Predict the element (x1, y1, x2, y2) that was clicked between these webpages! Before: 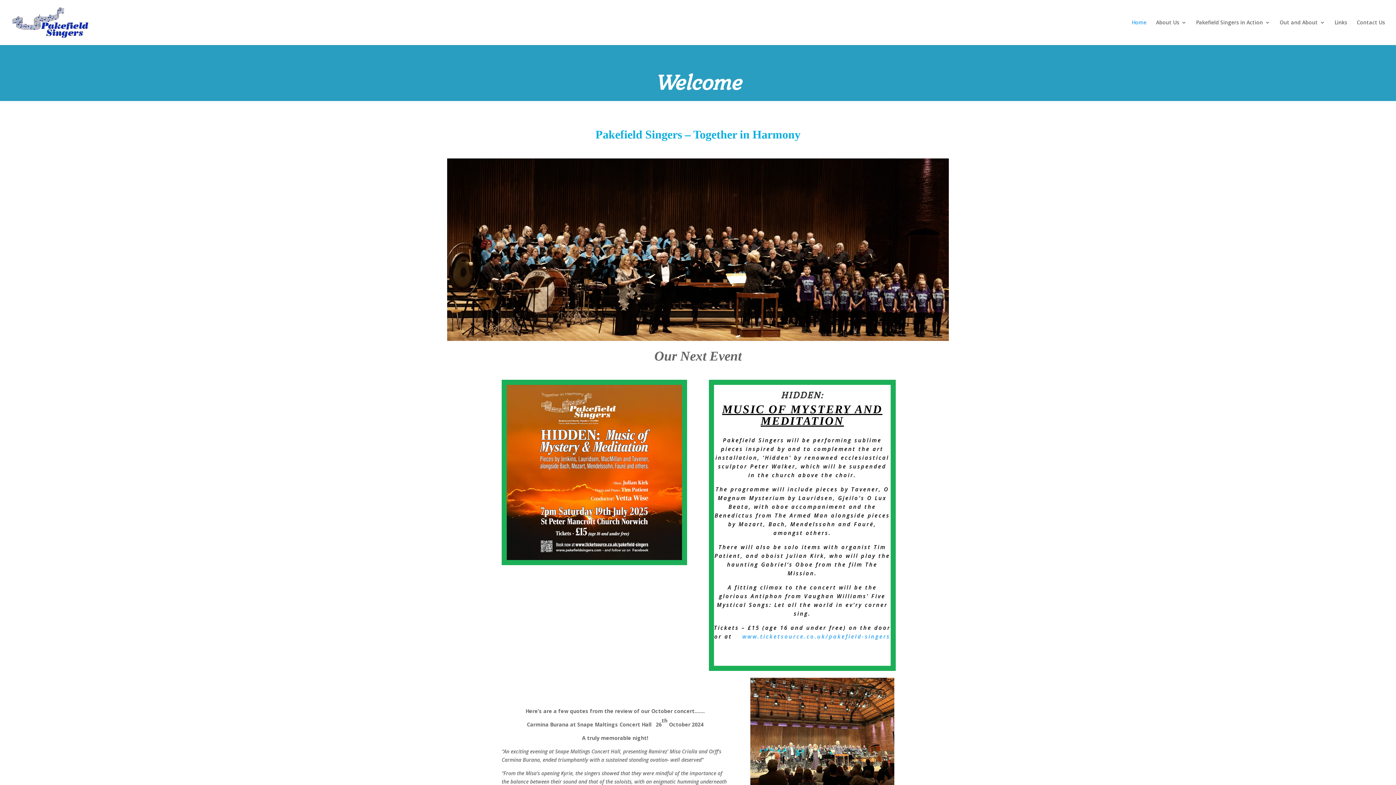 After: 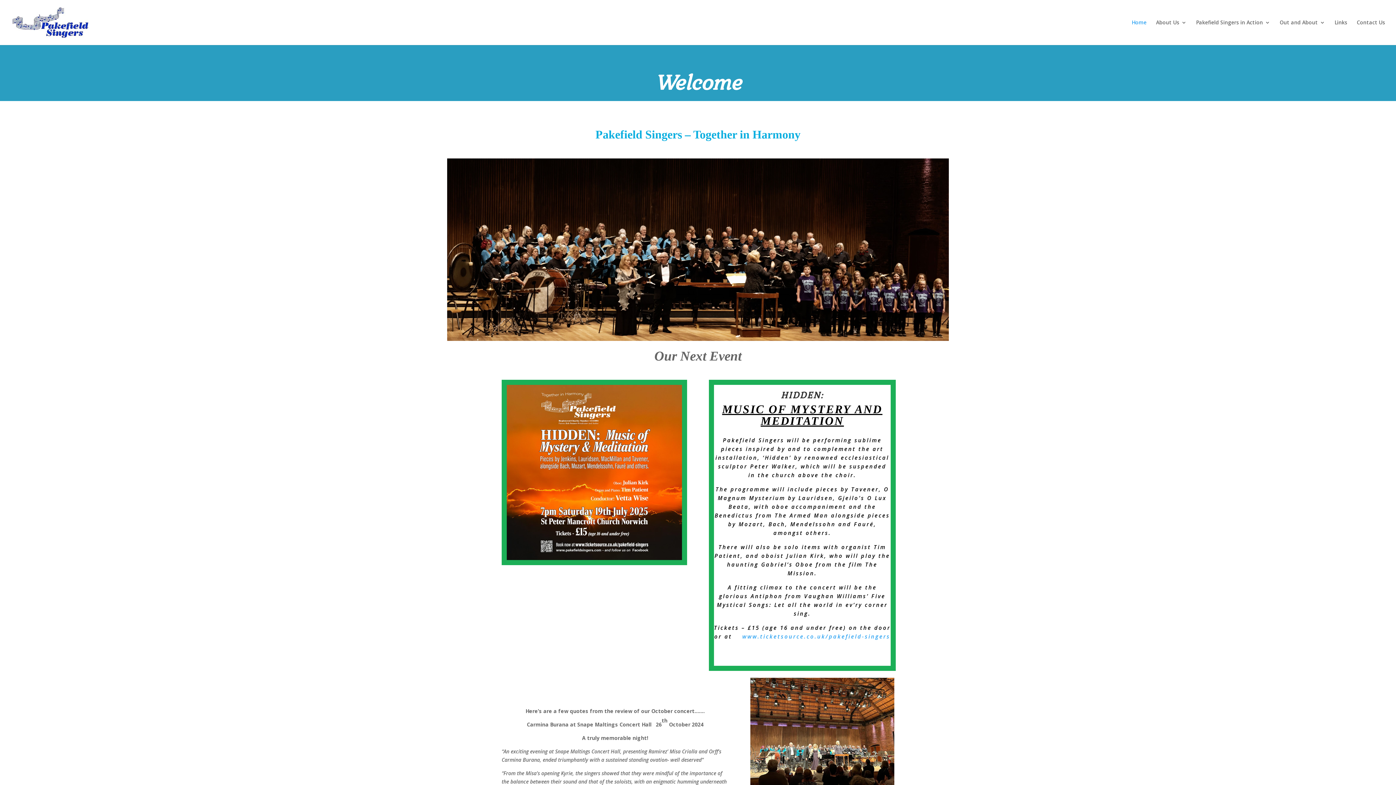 Action: label: Home bbox: (1132, 20, 1146, 45)